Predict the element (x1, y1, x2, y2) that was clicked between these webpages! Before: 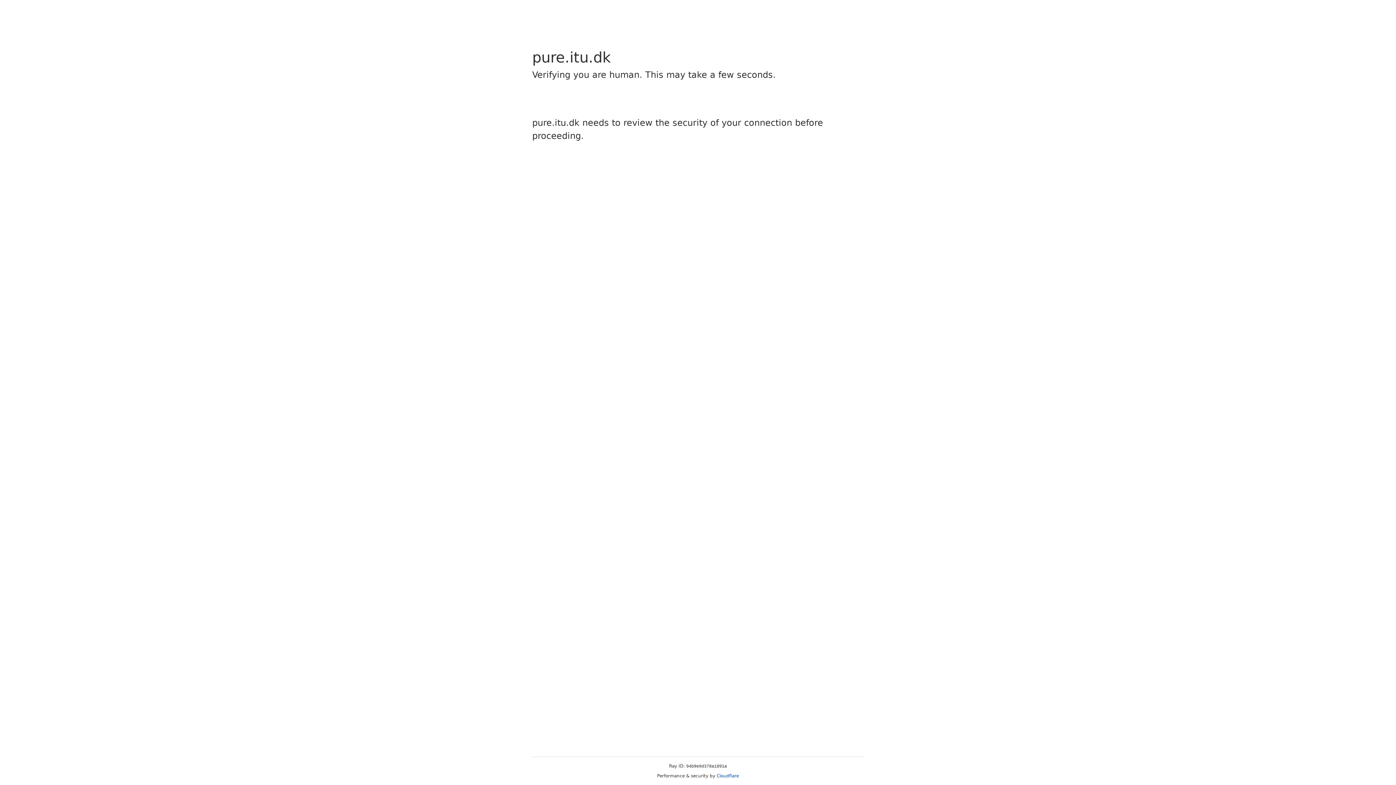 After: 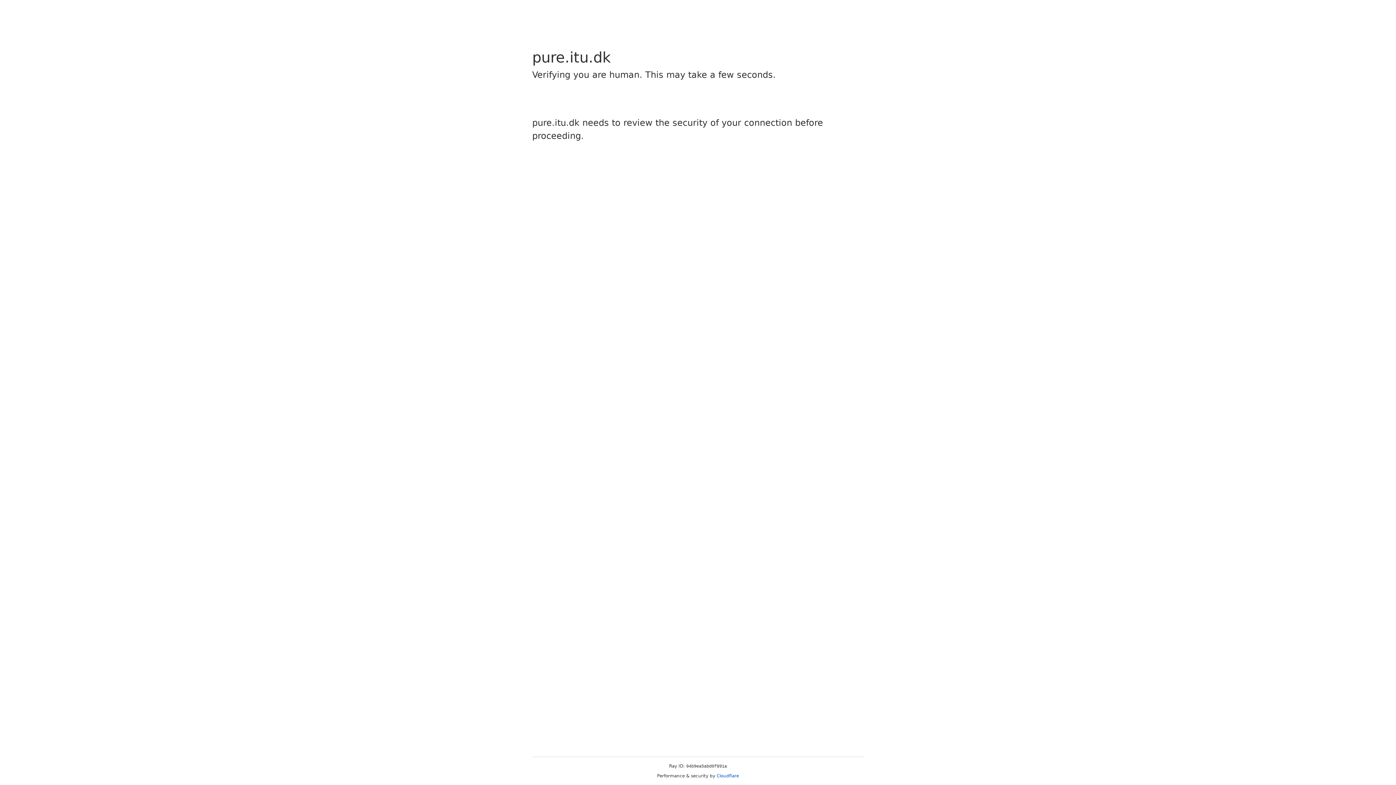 Action: label: Cloudflare bbox: (716, 773, 739, 778)